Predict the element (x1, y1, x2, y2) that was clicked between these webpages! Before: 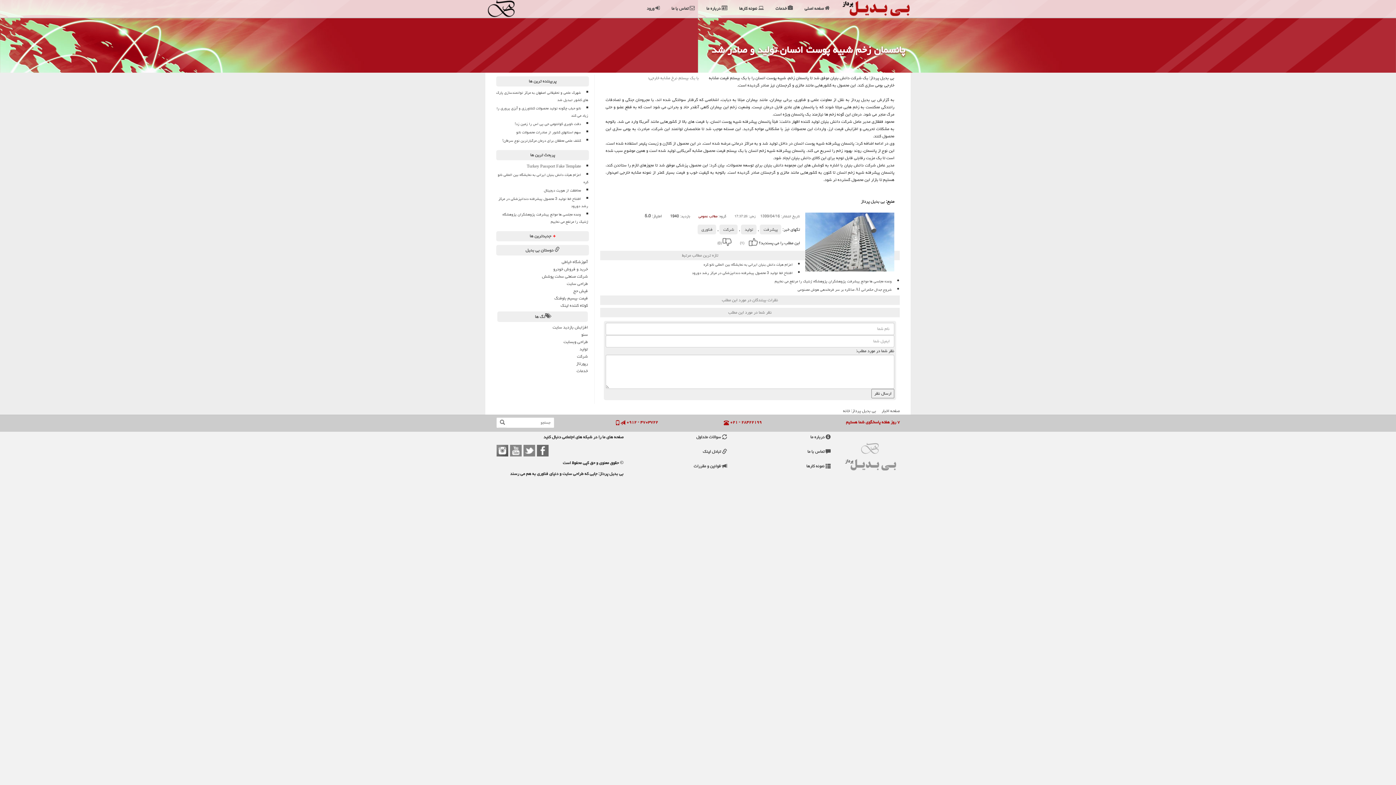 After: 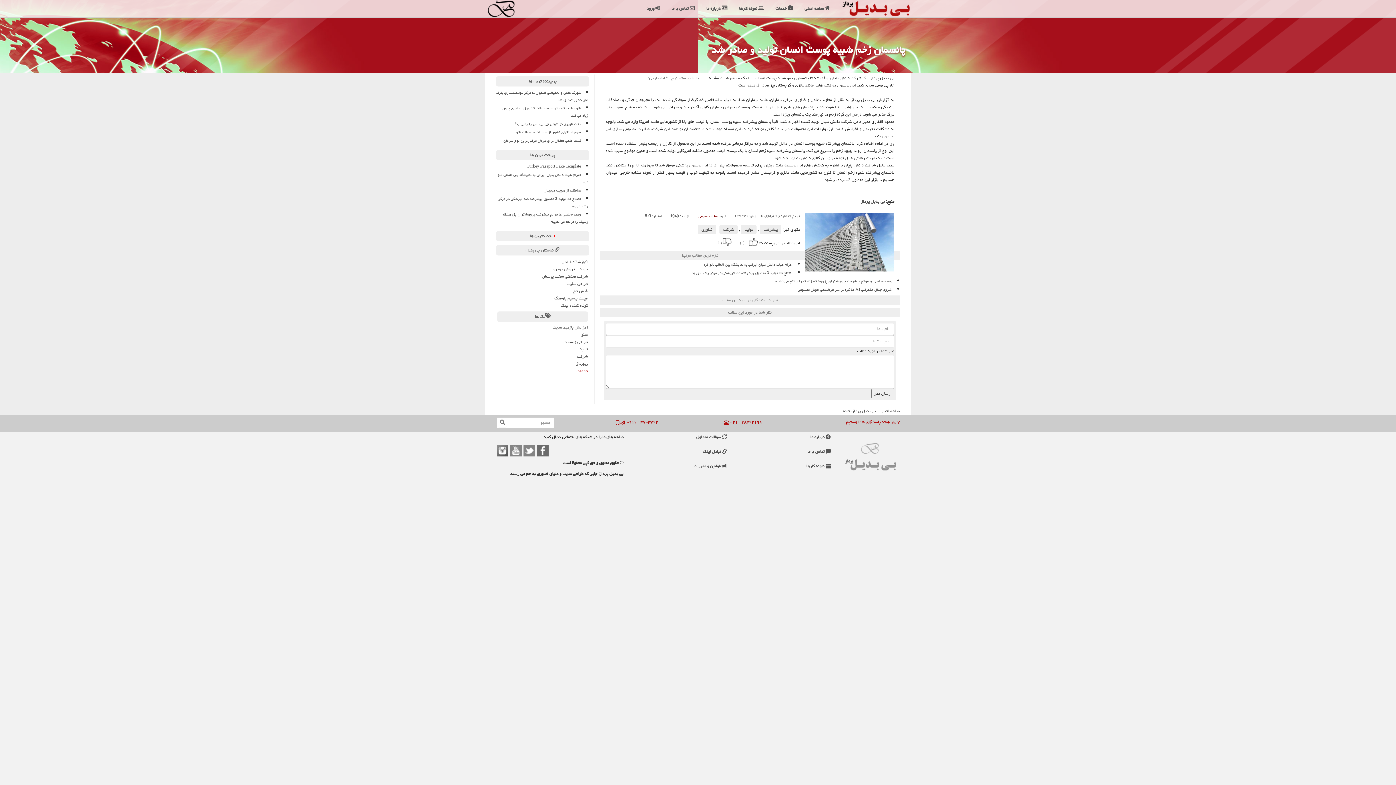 Action: bbox: (576, 366, 588, 375) label: خدمات